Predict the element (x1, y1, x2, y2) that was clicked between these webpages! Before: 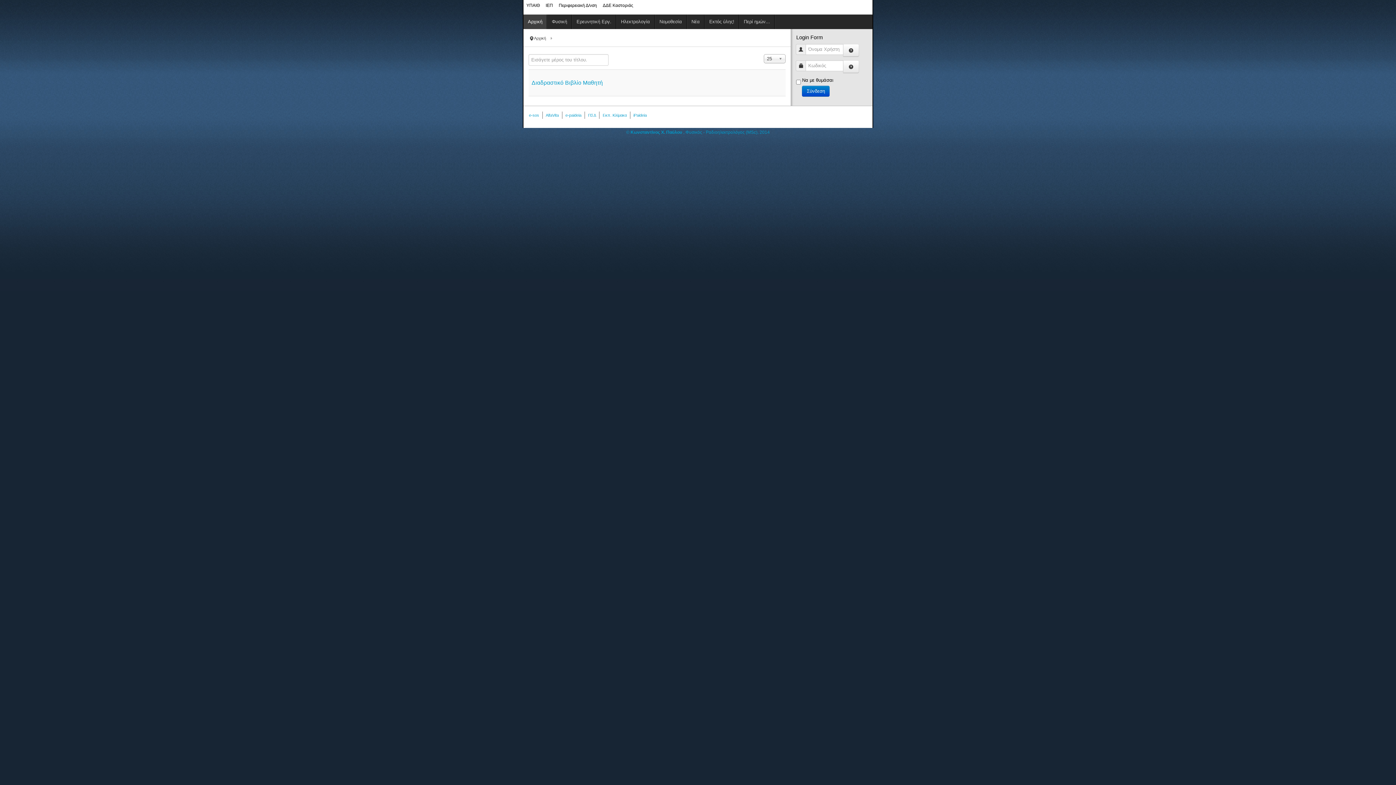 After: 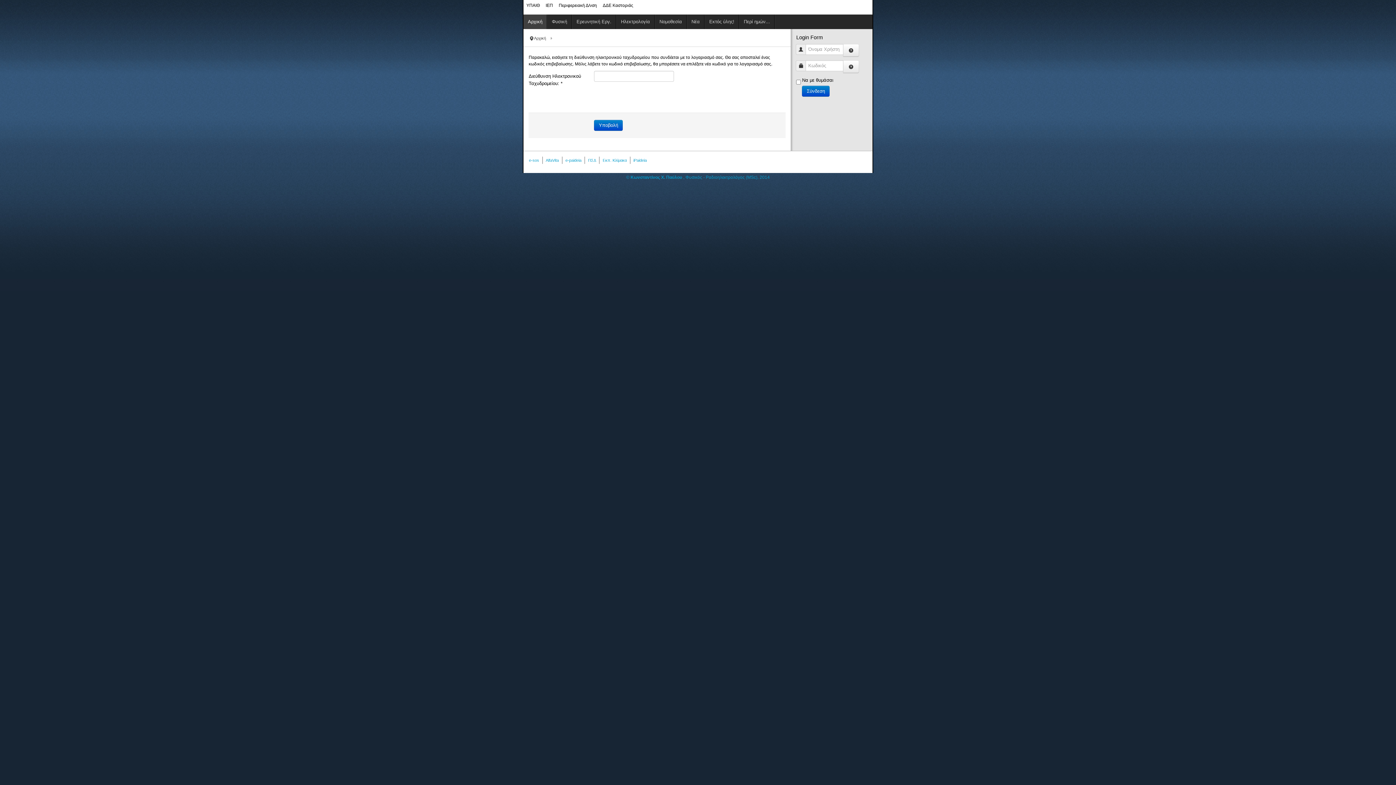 Action: bbox: (843, 60, 859, 73)